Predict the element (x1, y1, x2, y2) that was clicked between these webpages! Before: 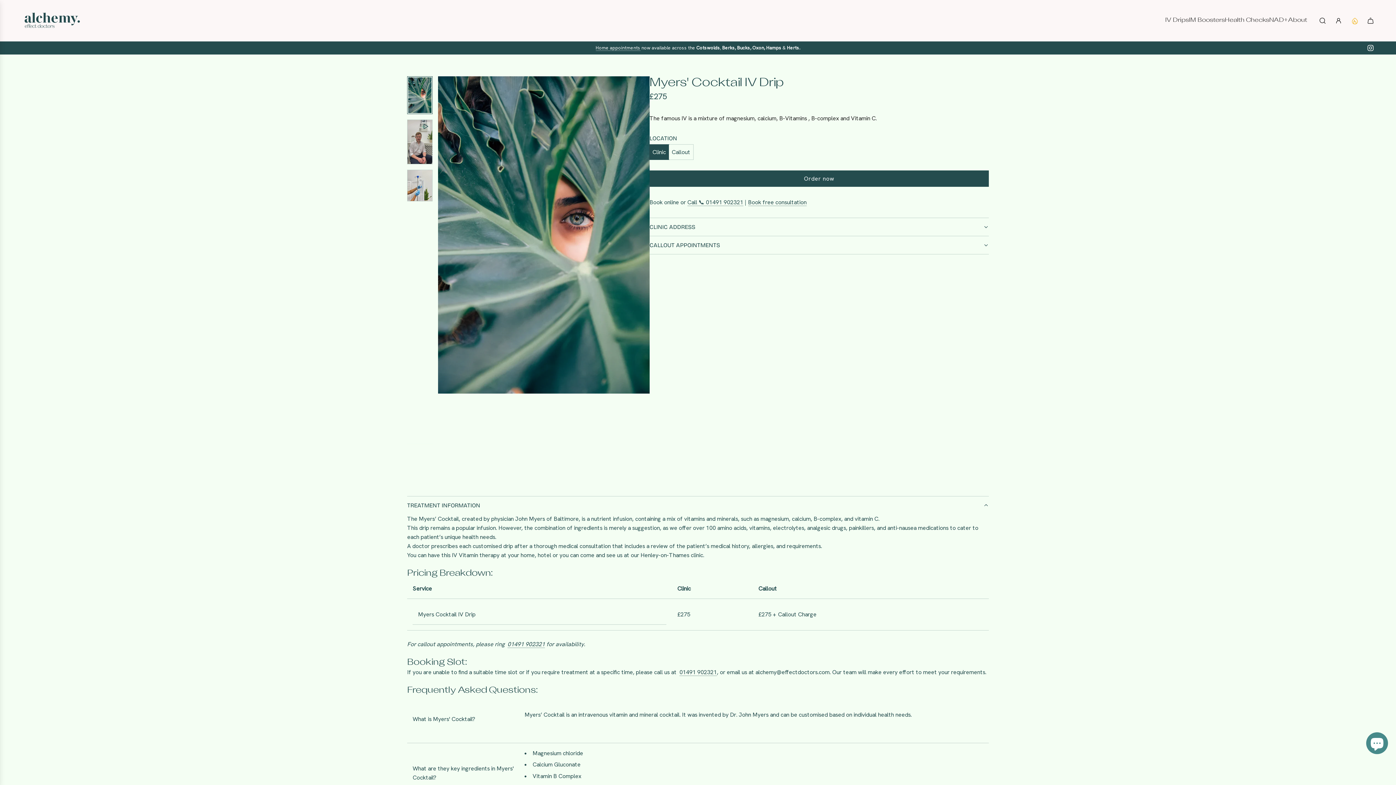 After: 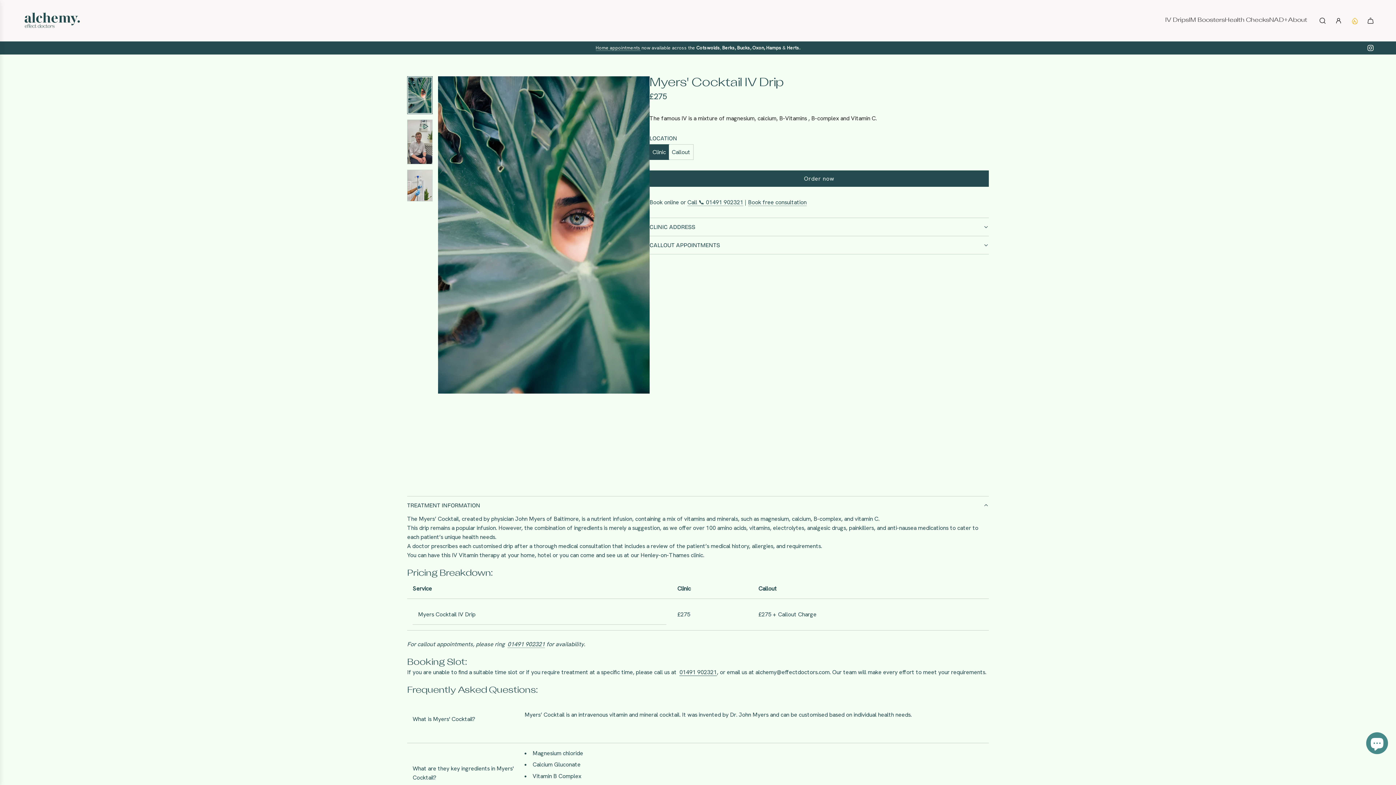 Action: bbox: (679, 668, 717, 676) label: 01491 902321